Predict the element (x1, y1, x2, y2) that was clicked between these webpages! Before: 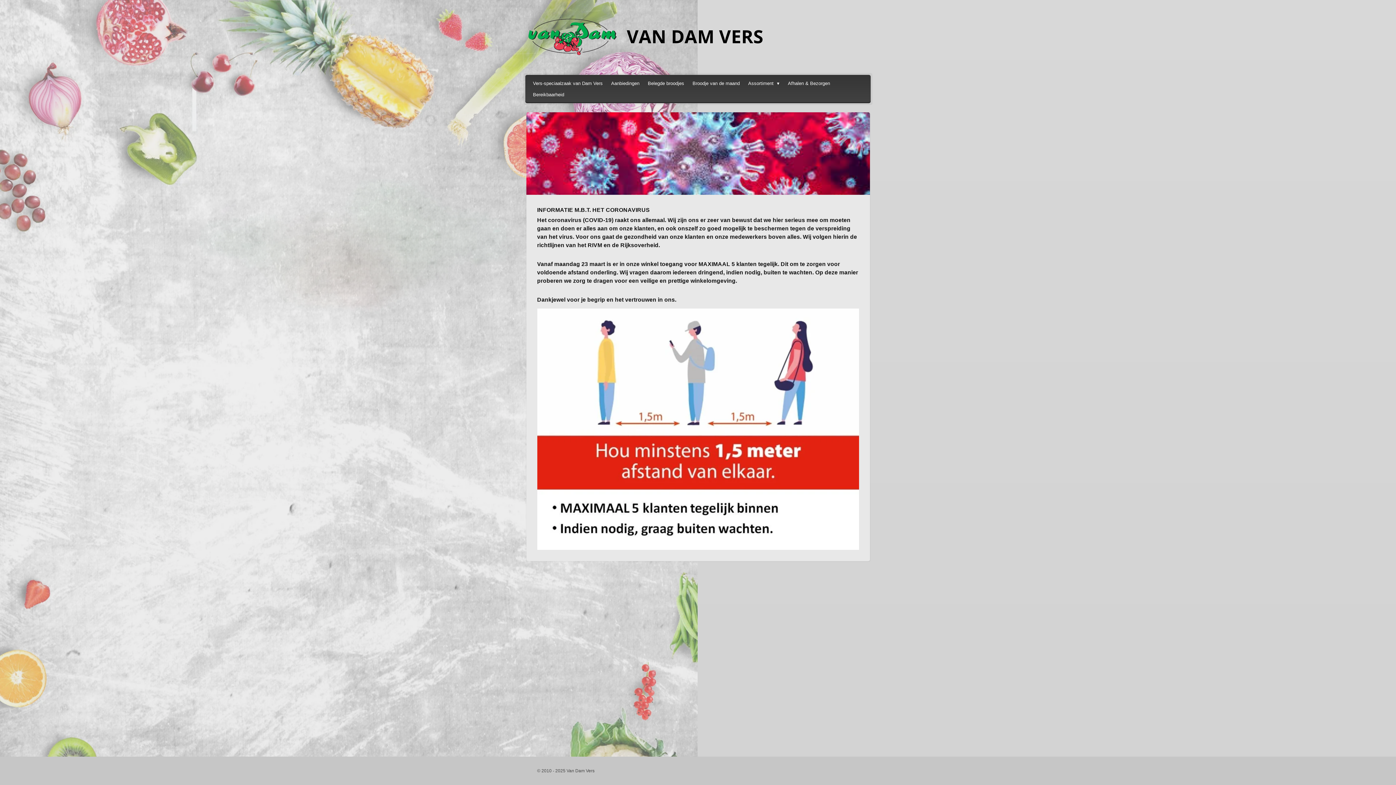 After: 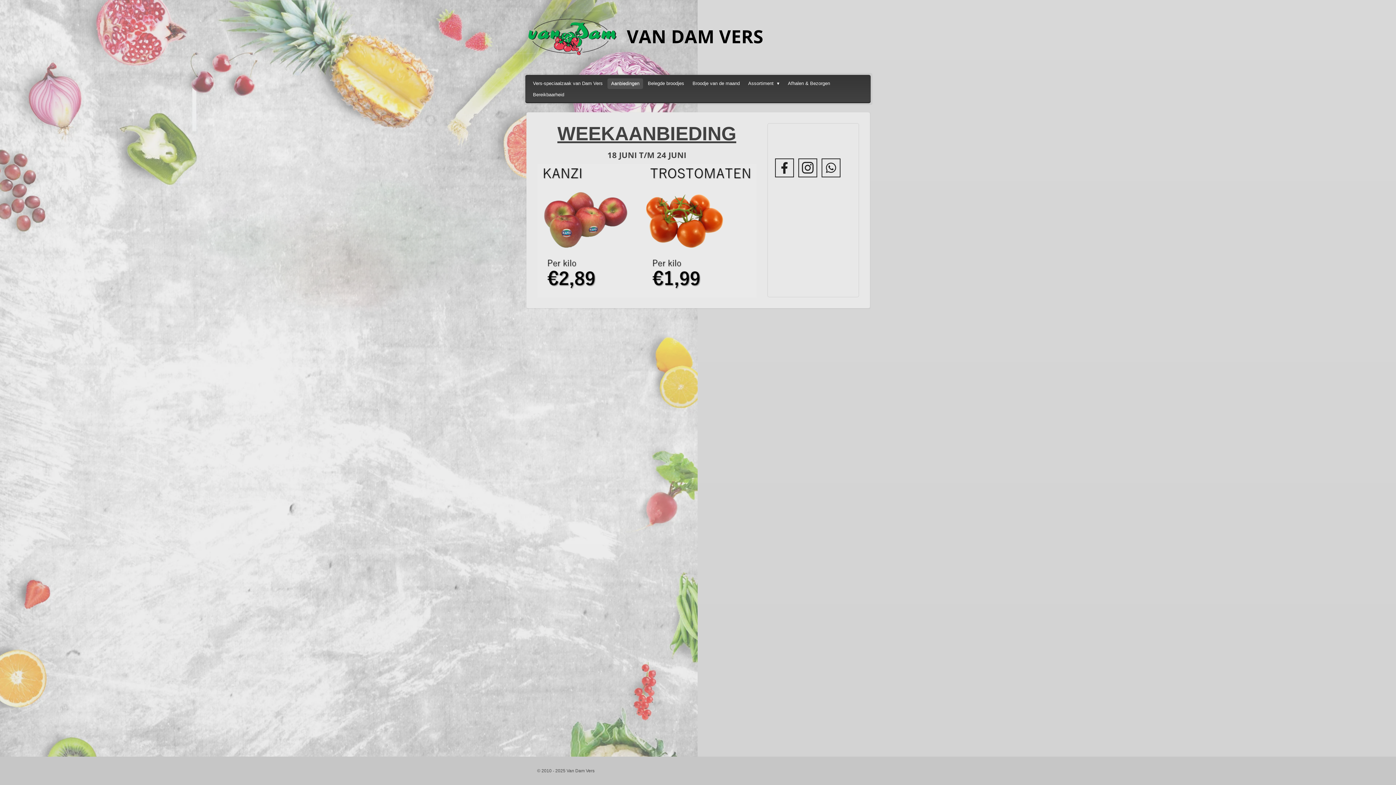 Action: bbox: (607, 77, 643, 89) label: Aanbiedingen